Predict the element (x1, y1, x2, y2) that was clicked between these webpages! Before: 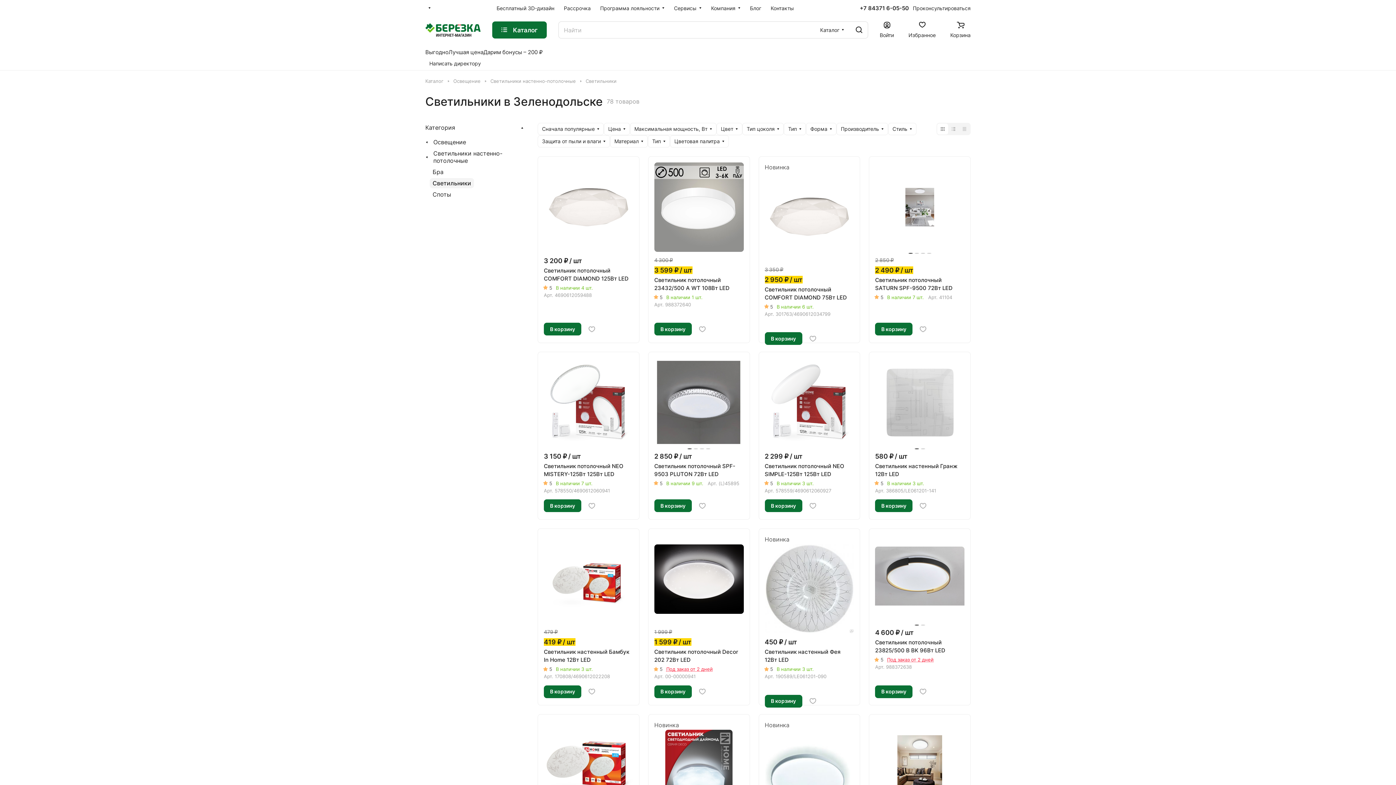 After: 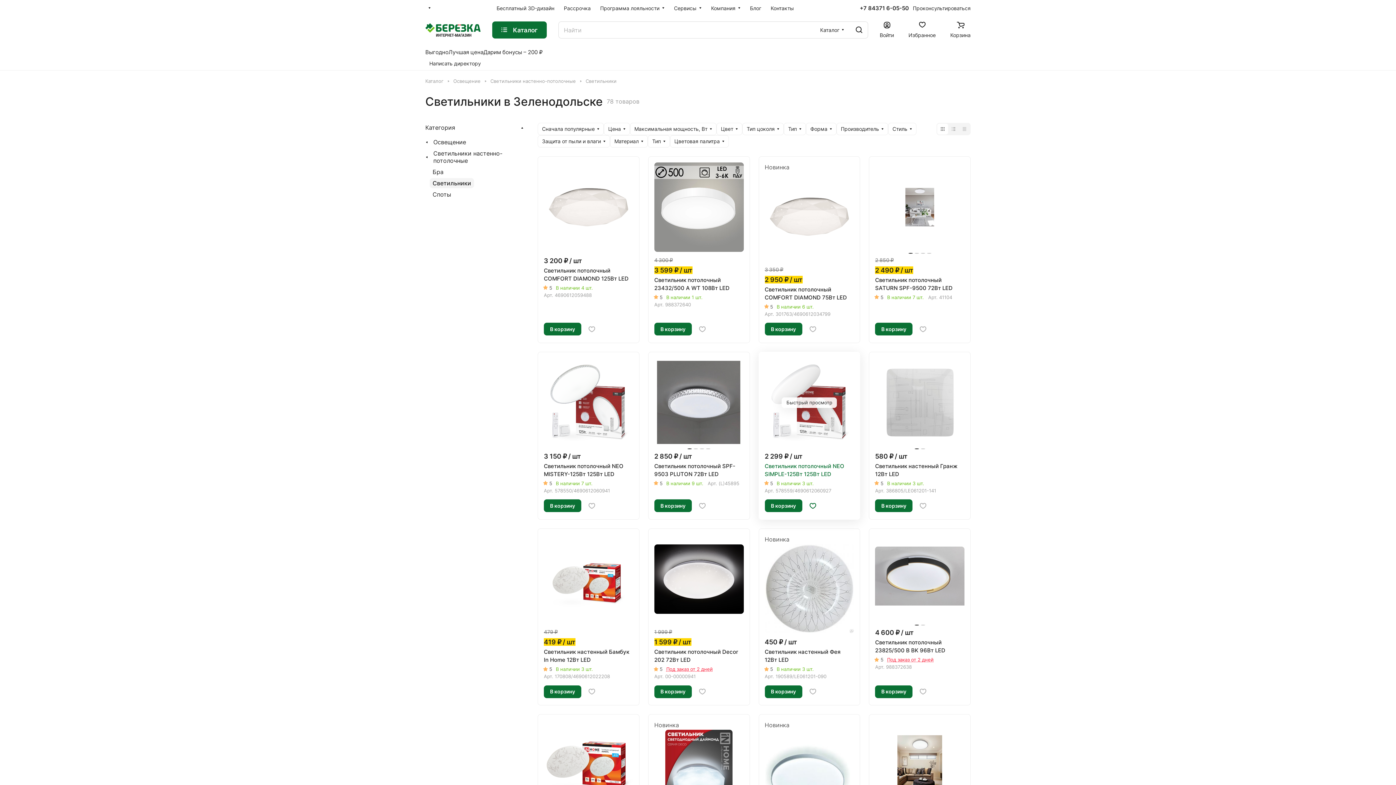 Action: bbox: (805, 498, 820, 513)